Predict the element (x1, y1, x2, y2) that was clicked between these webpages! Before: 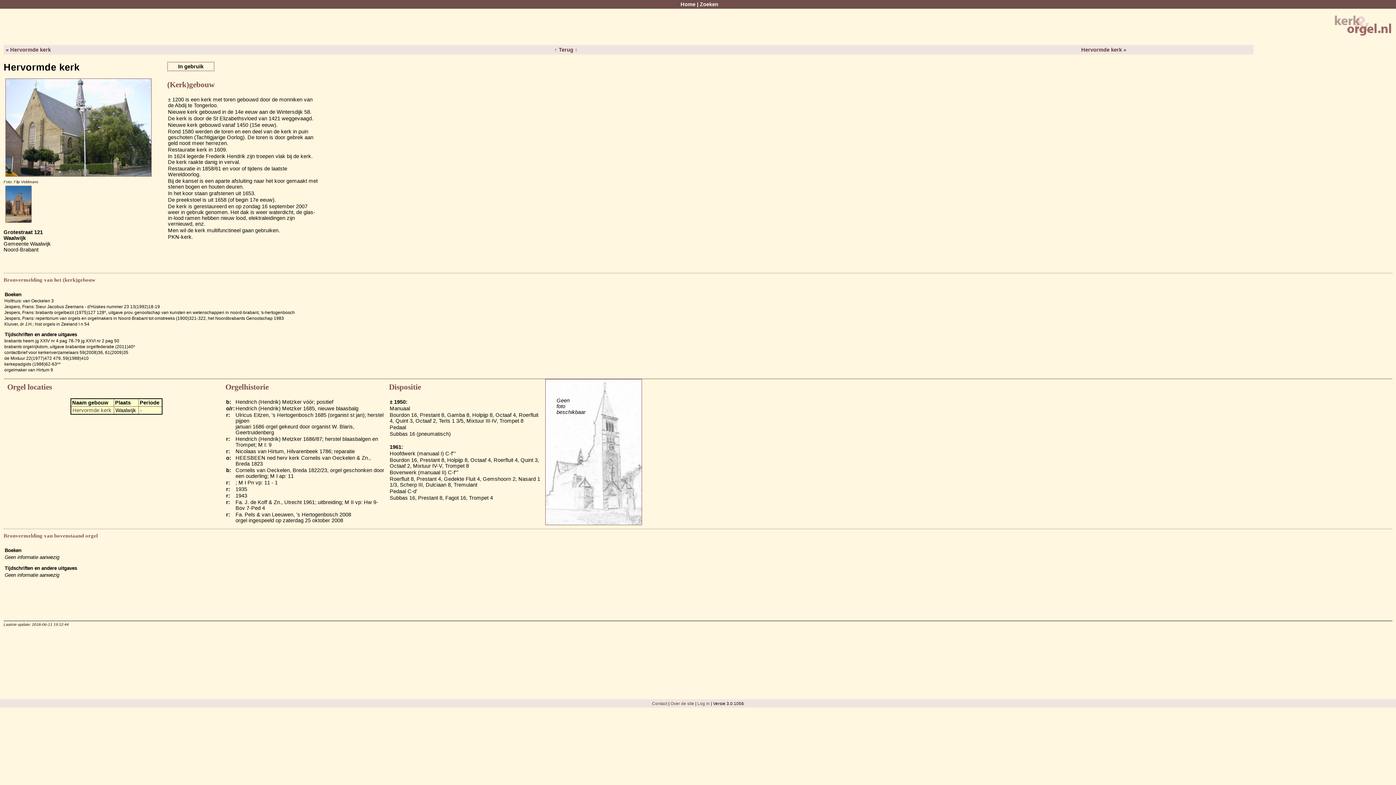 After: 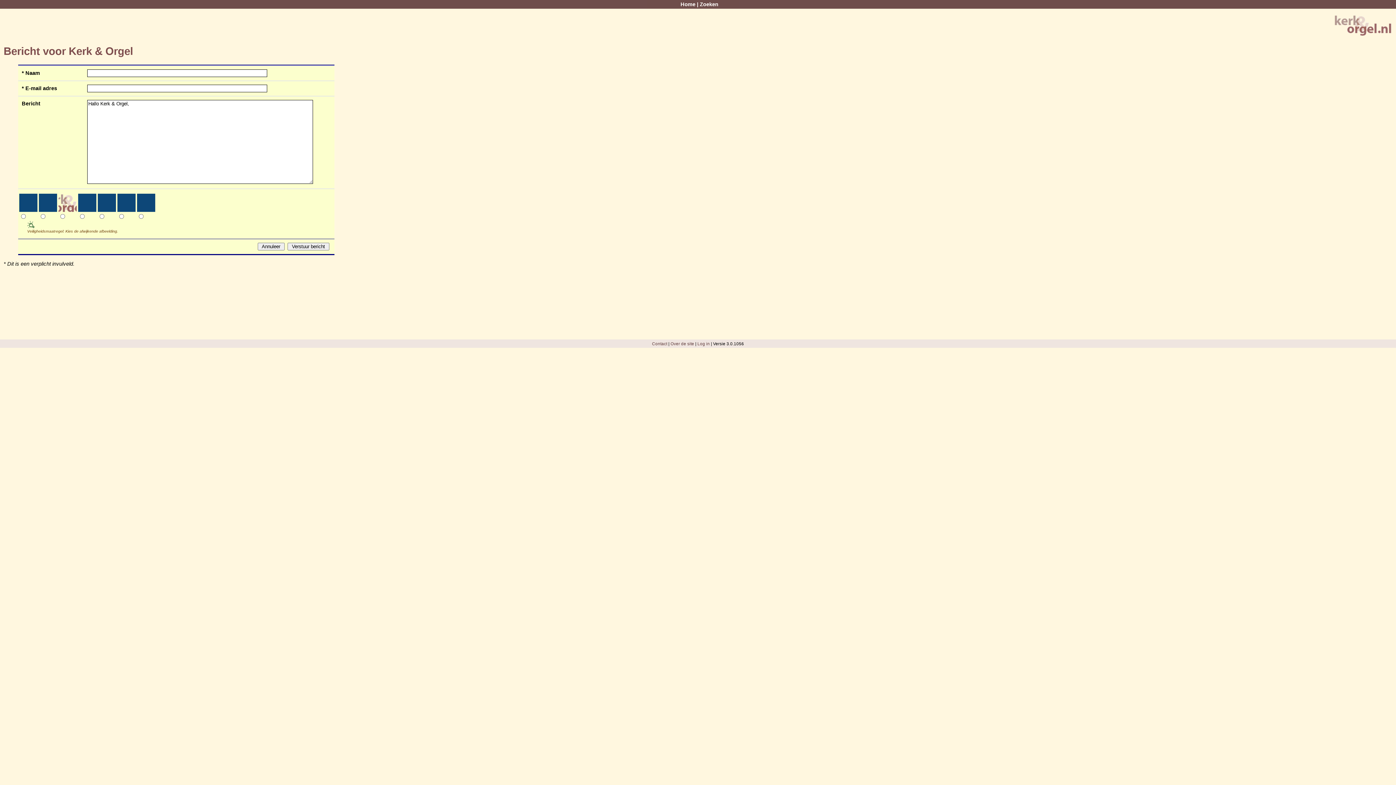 Action: bbox: (652, 701, 667, 706) label: Contact